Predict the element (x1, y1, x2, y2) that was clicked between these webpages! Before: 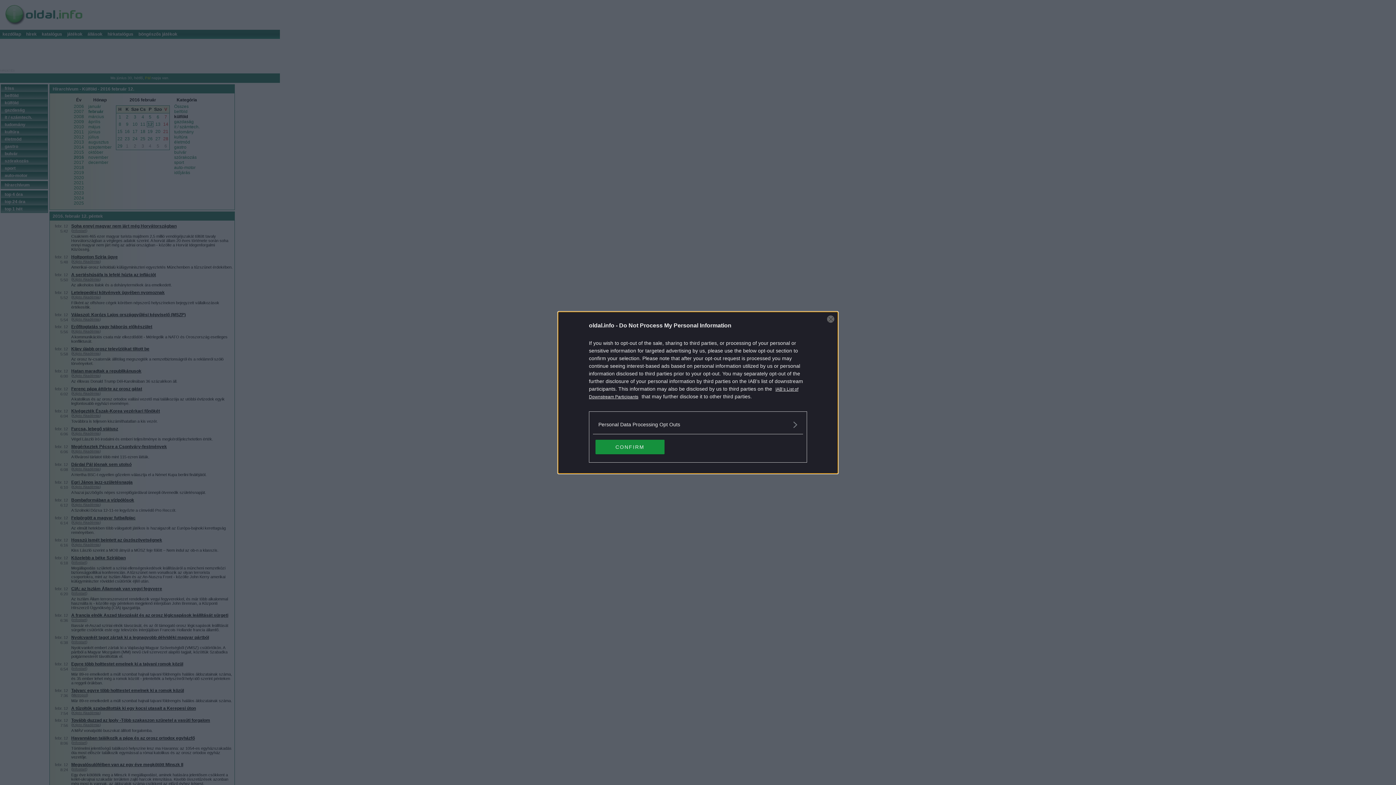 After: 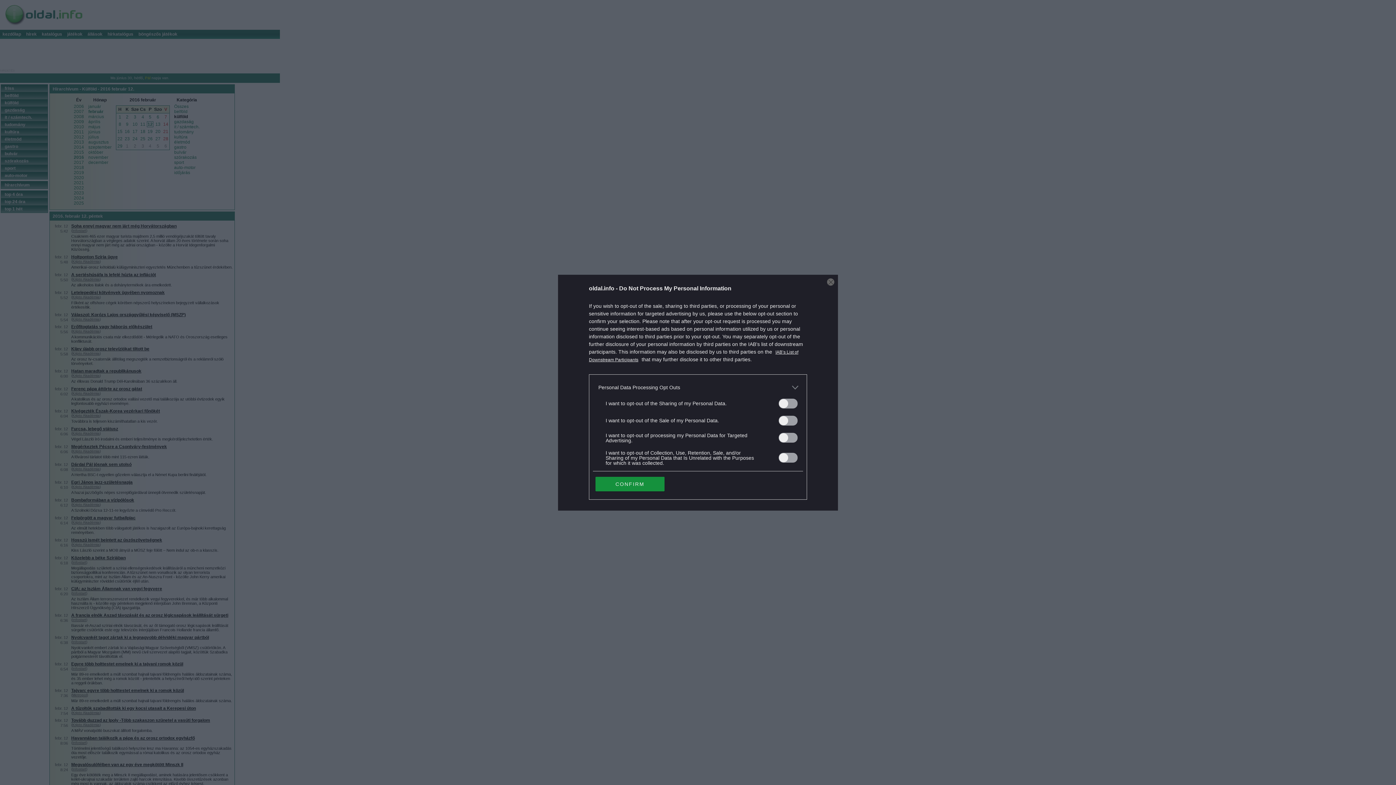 Action: label: Opt-Outs bbox: (598, 420, 797, 428)